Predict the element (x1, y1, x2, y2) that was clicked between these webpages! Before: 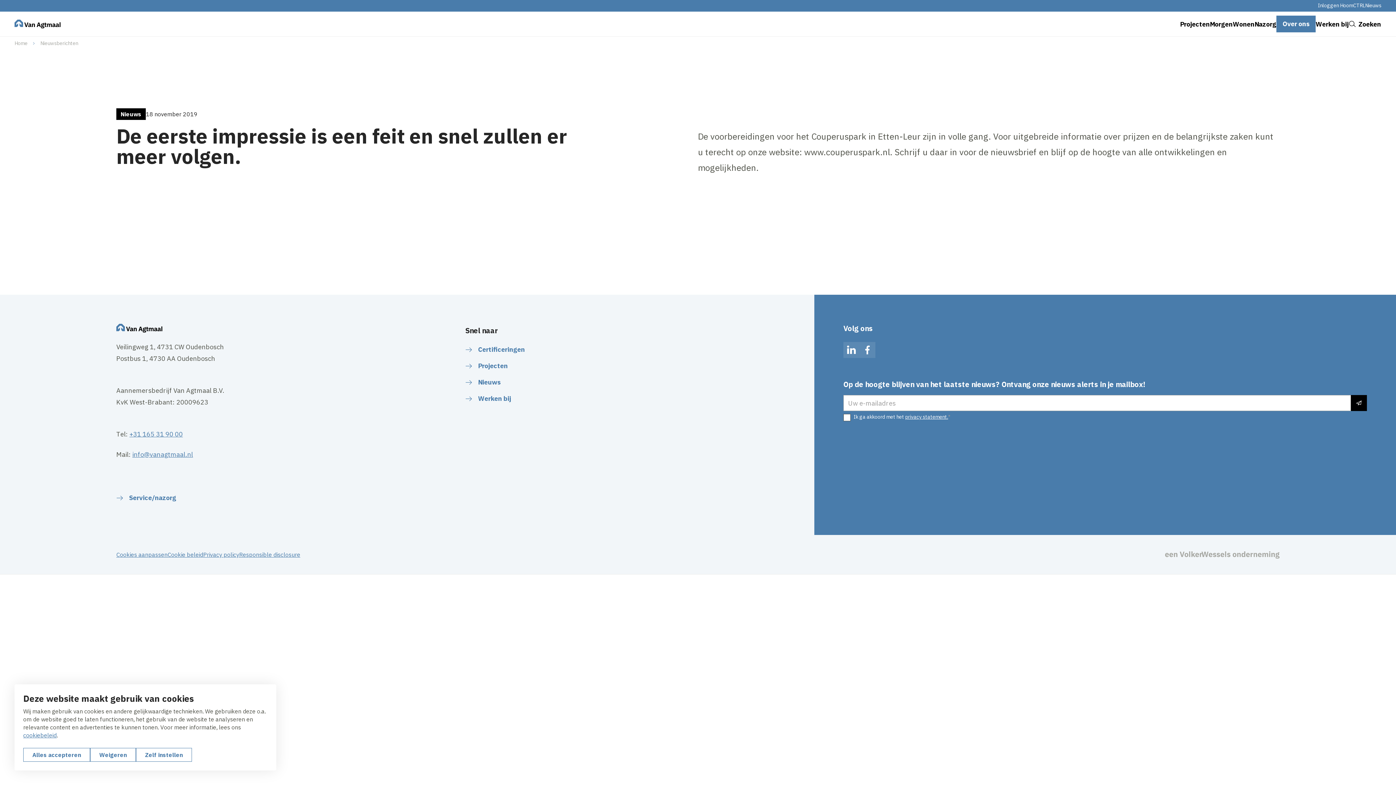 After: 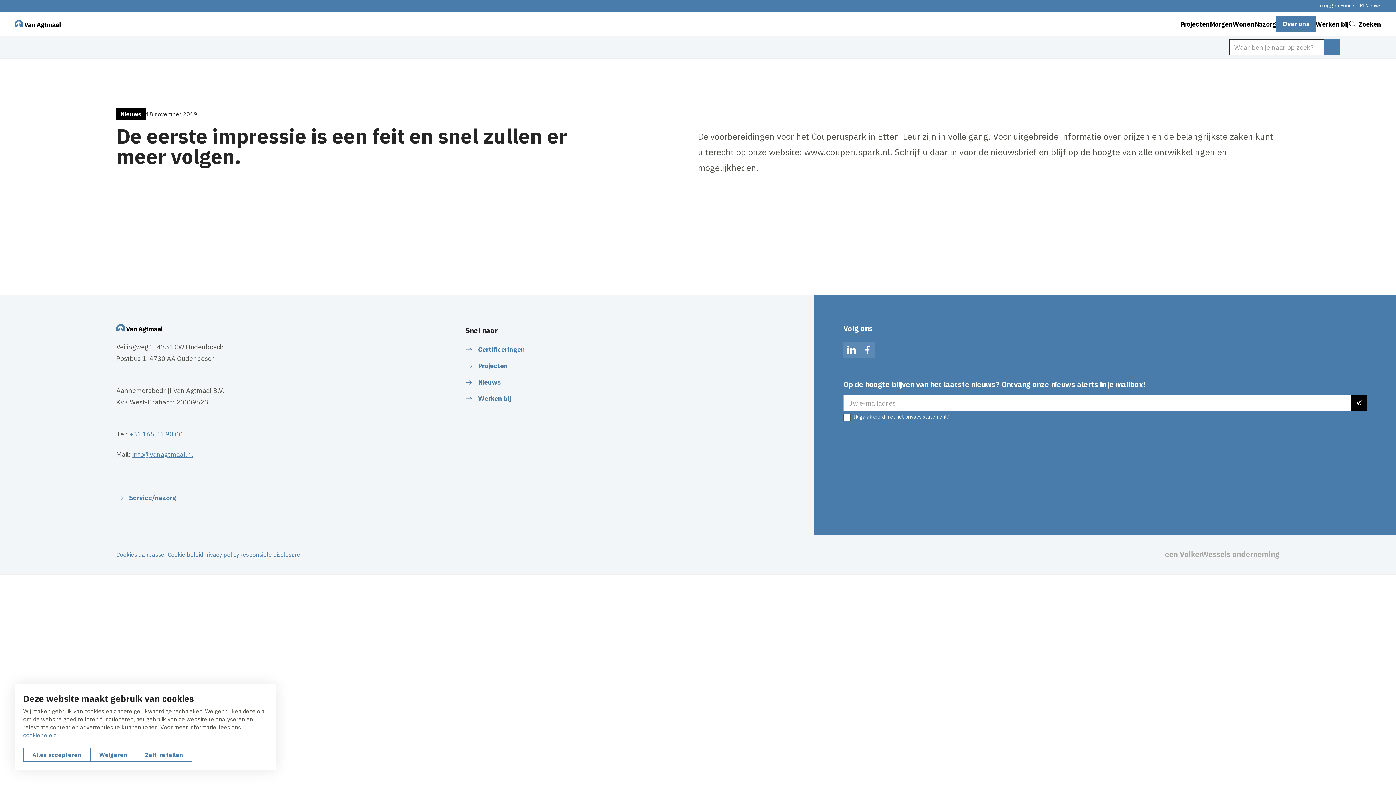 Action: bbox: (1349, 15, 1381, 32) label: Zoeken